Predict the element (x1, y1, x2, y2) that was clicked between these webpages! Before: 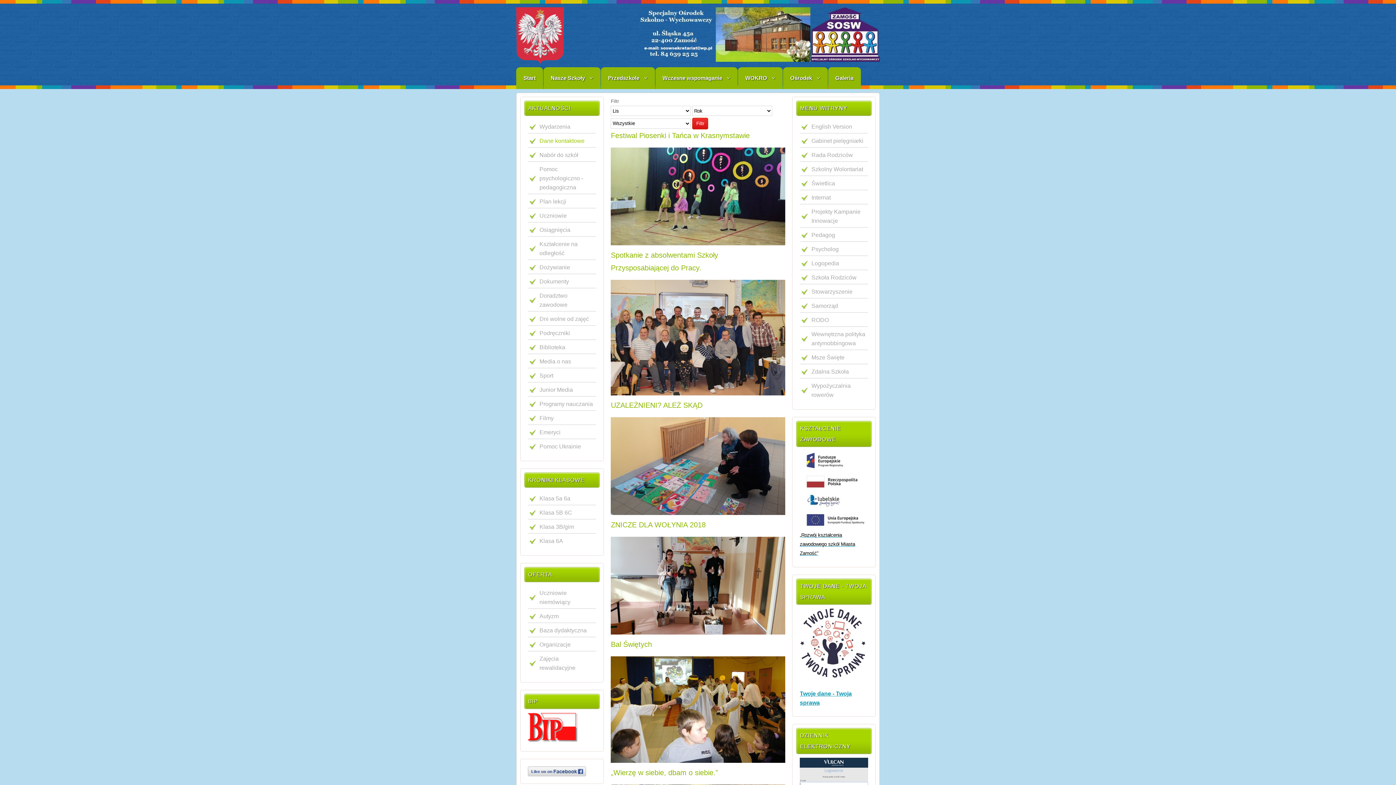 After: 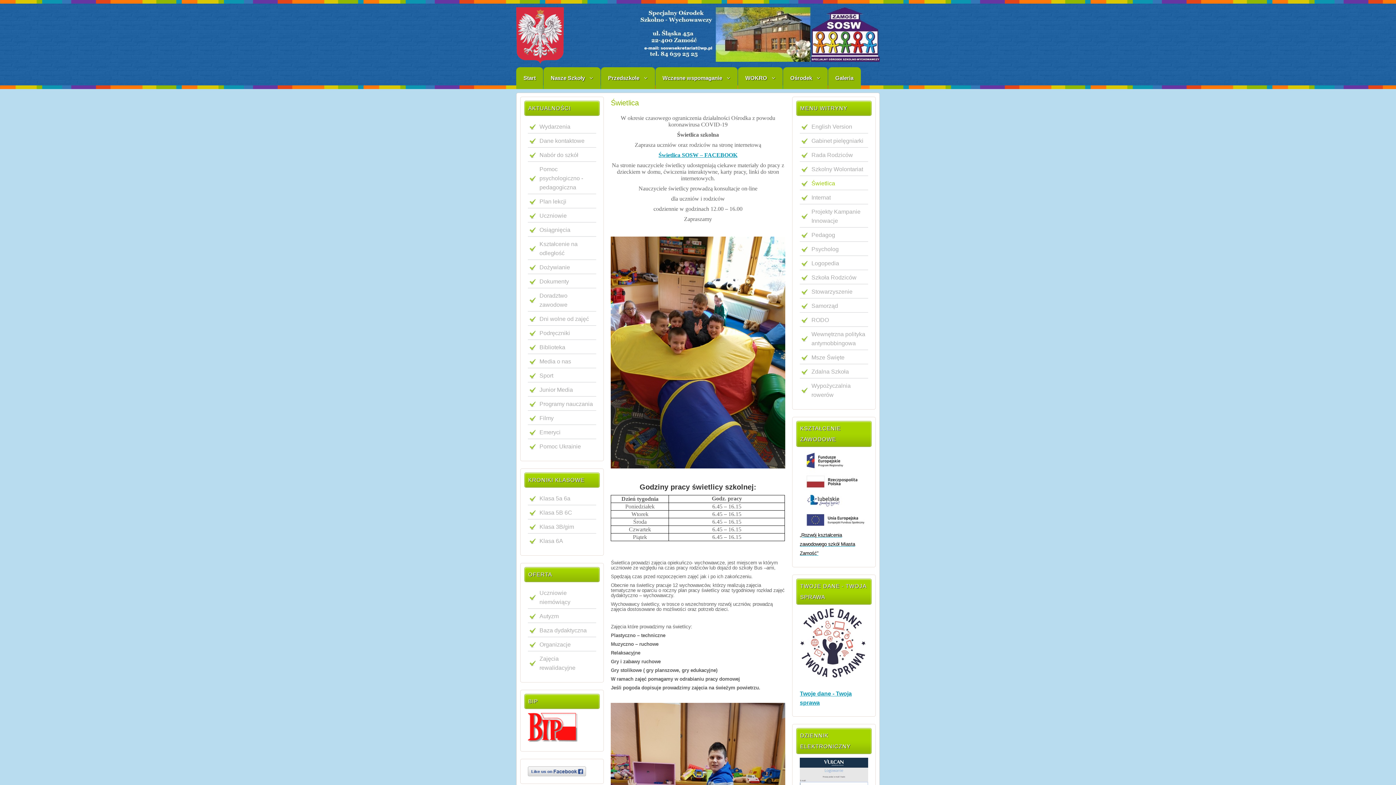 Action: bbox: (800, 176, 868, 190) label: Świetlica